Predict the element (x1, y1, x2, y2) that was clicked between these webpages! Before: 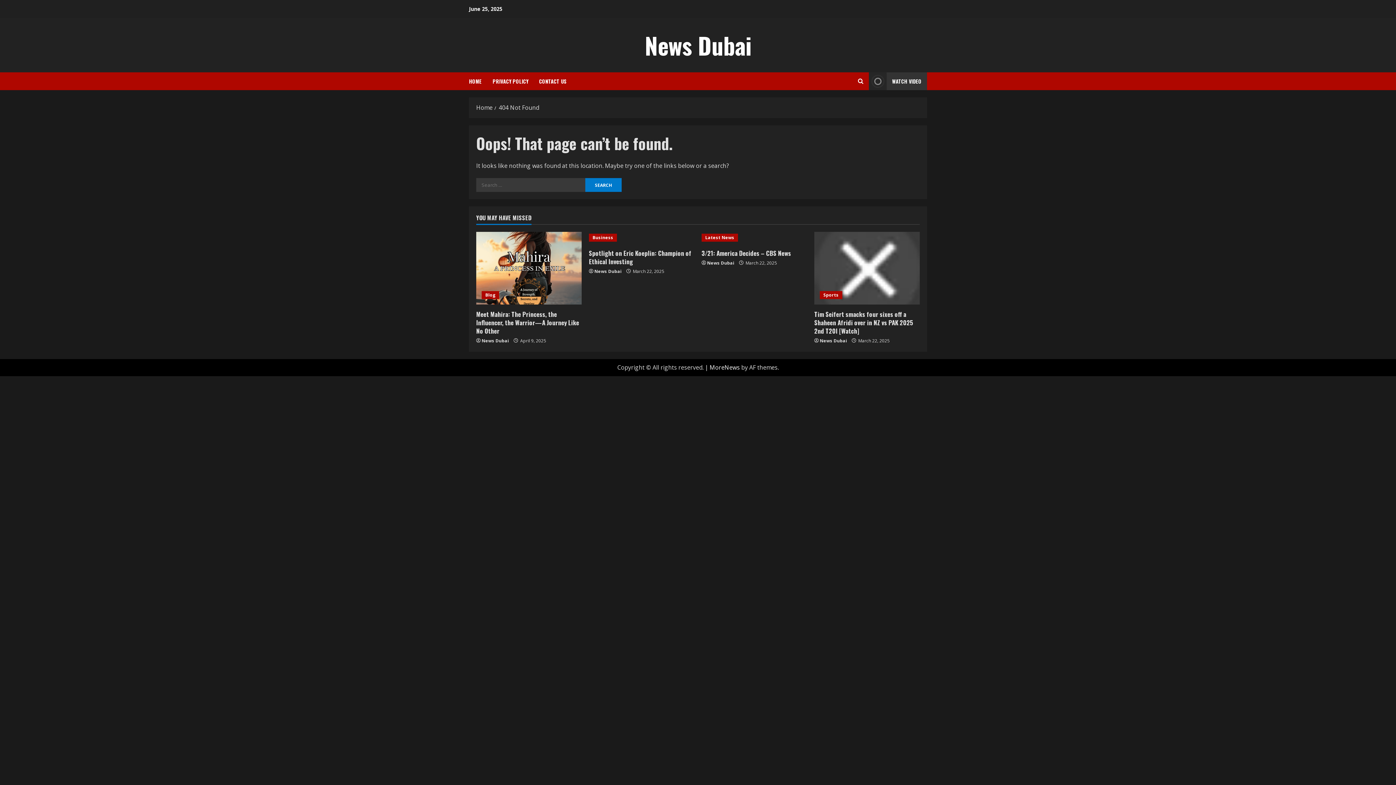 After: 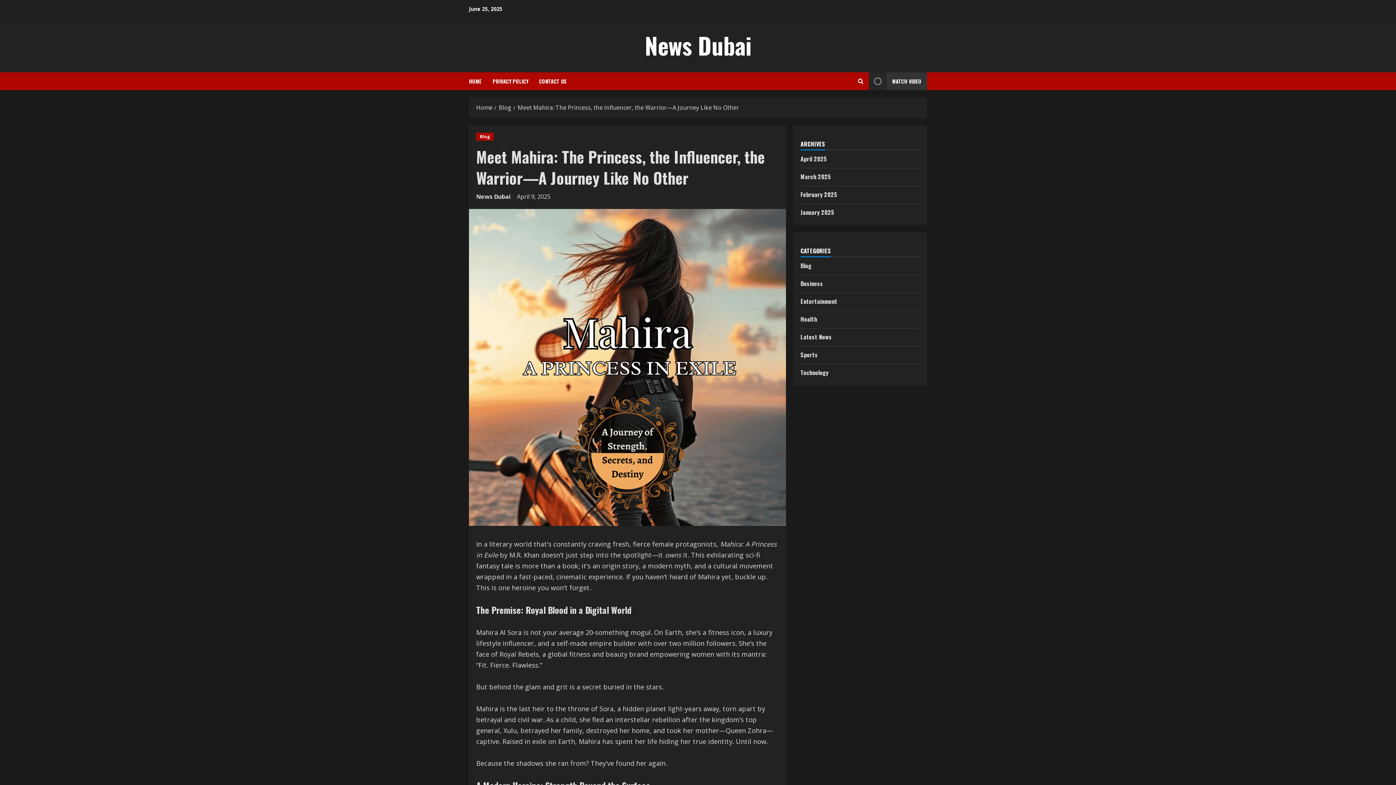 Action: bbox: (476, 232, 581, 304) label: Meet Mahira: The Princess, the Influencer, the Warrior—A Journey Like No Other